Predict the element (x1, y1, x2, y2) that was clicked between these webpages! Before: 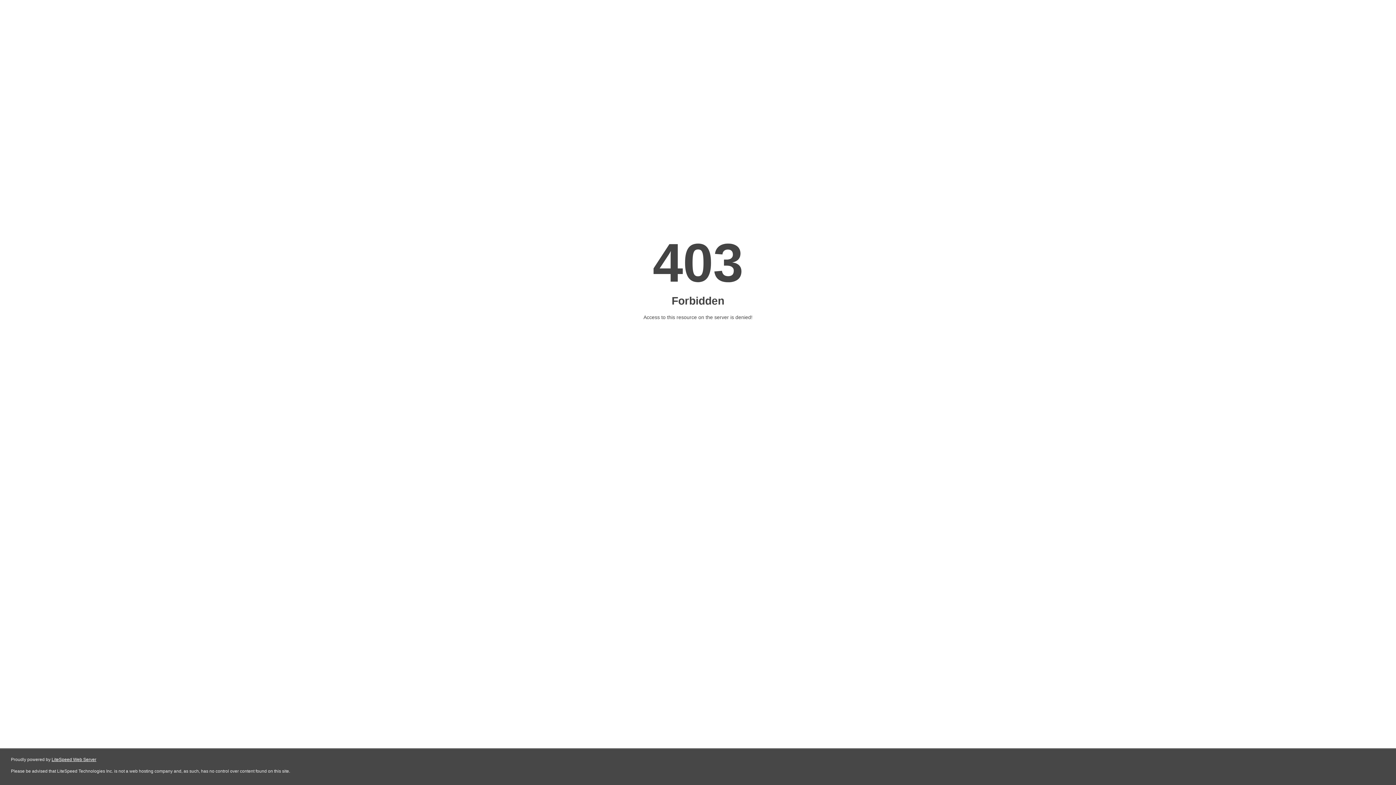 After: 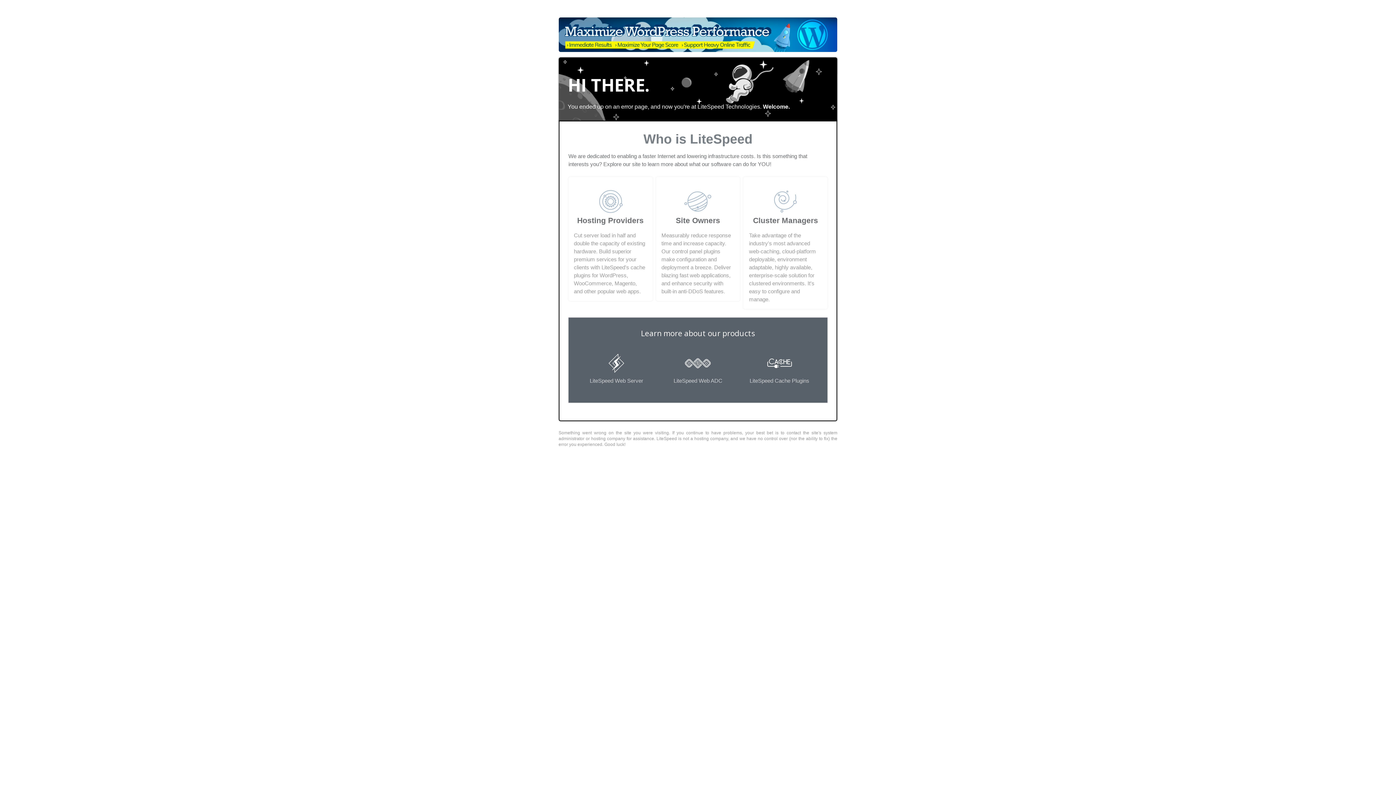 Action: label: LiteSpeed Web Server bbox: (51, 757, 96, 762)